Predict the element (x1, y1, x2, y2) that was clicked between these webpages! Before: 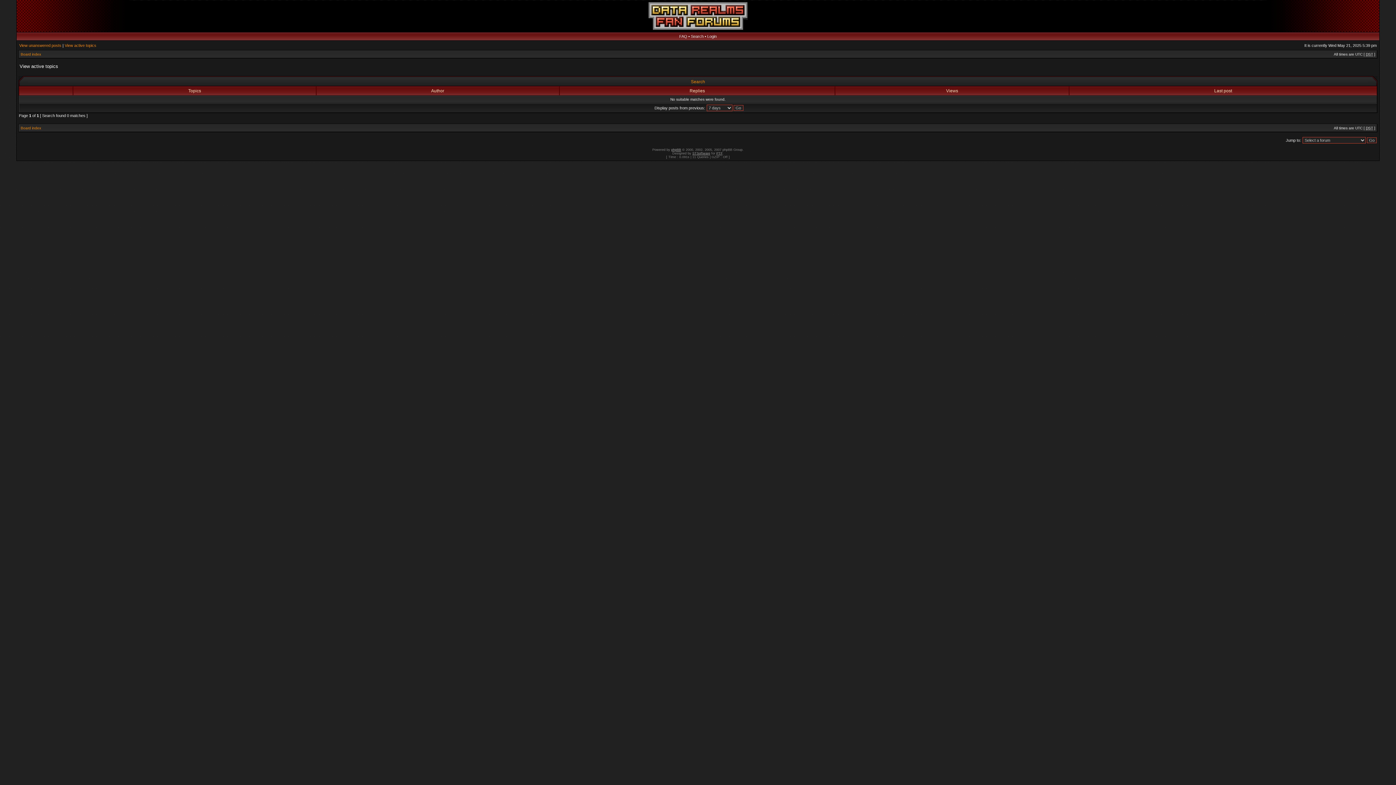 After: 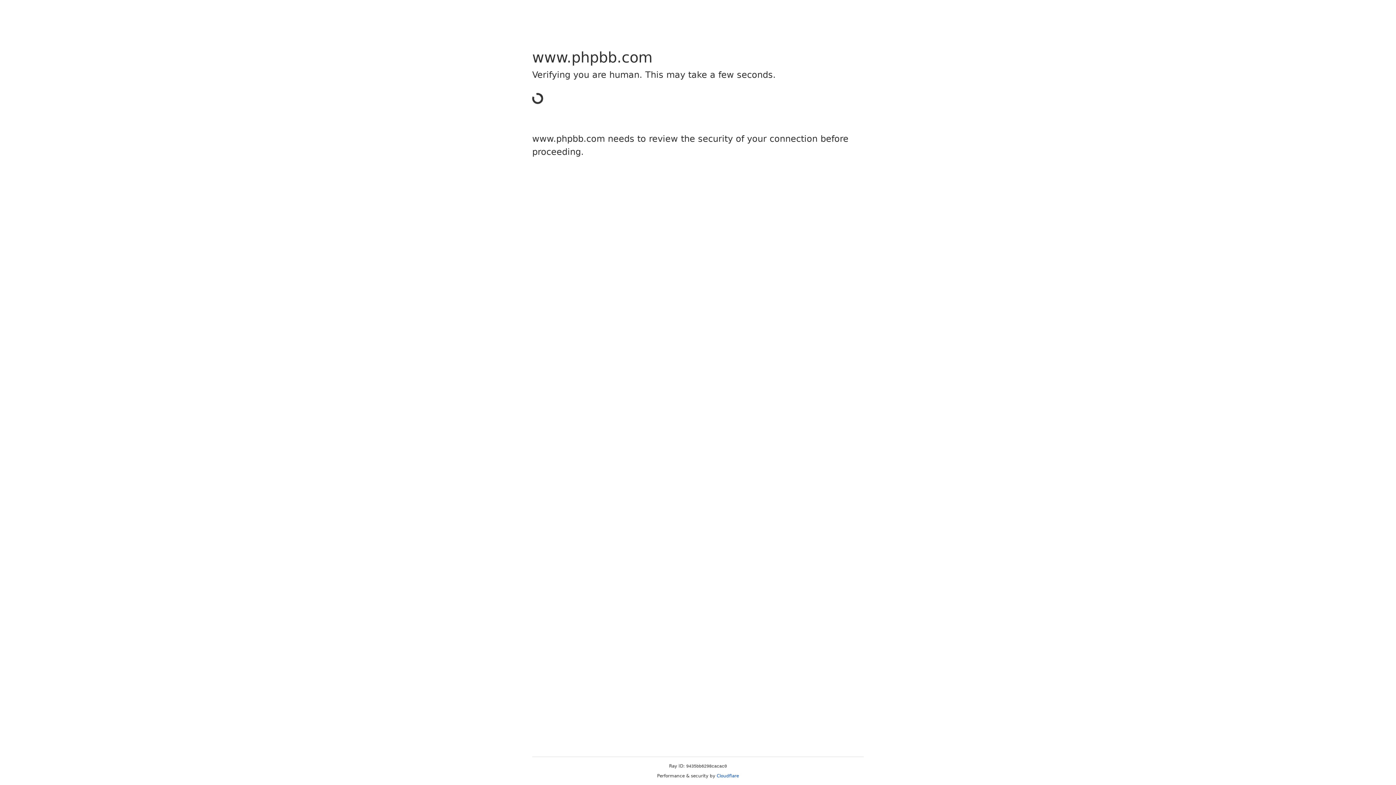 Action: label: phpBB bbox: (671, 148, 681, 151)